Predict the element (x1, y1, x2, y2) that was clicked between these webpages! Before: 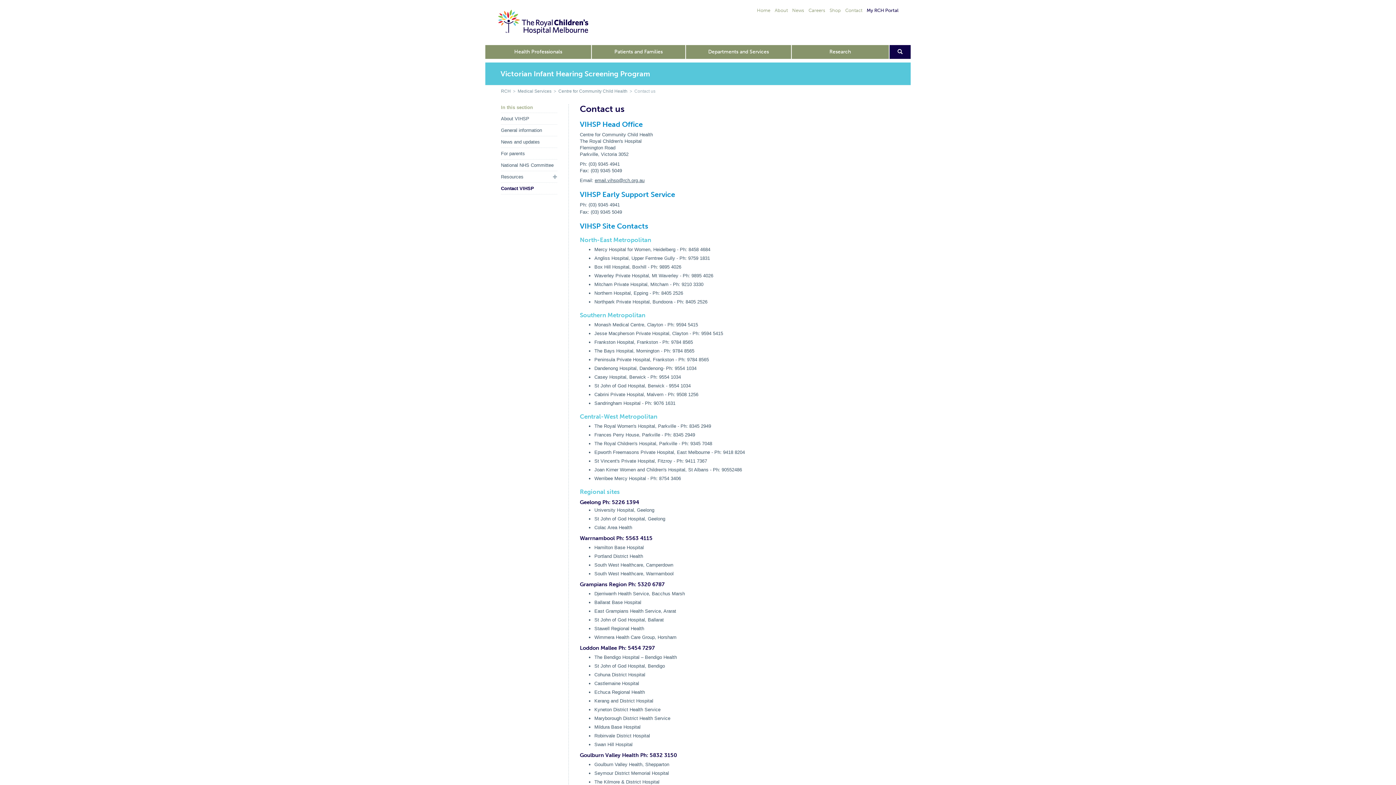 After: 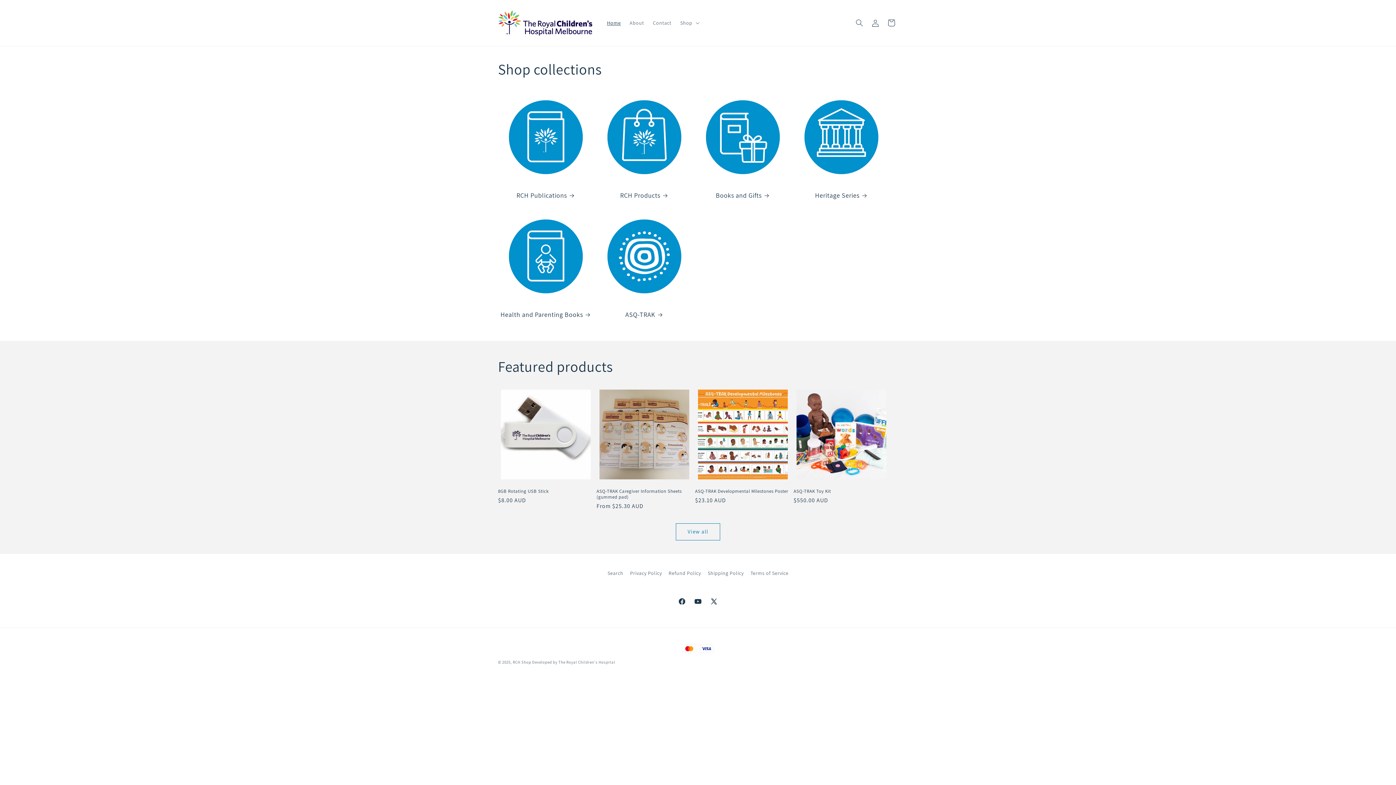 Action: label: Shop bbox: (829, 7, 841, 13)